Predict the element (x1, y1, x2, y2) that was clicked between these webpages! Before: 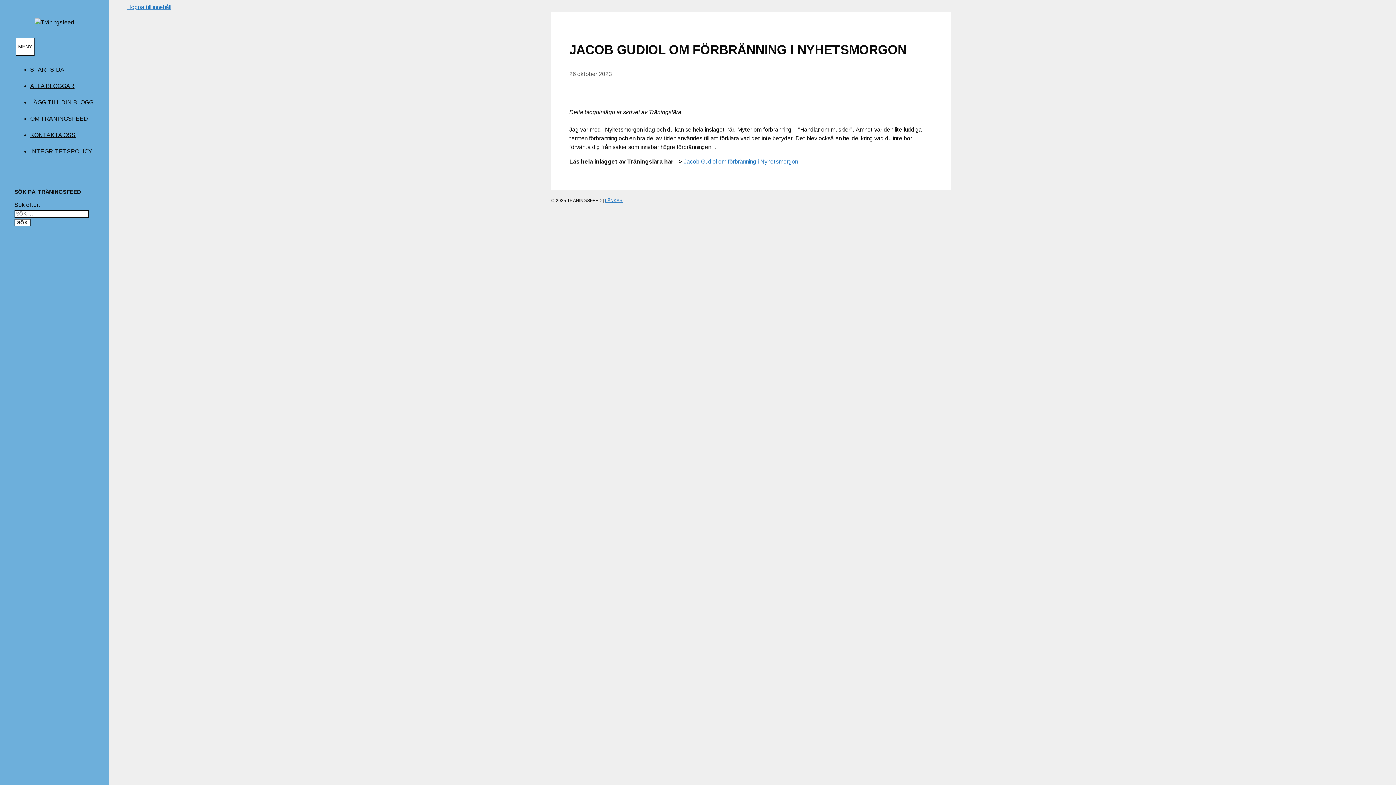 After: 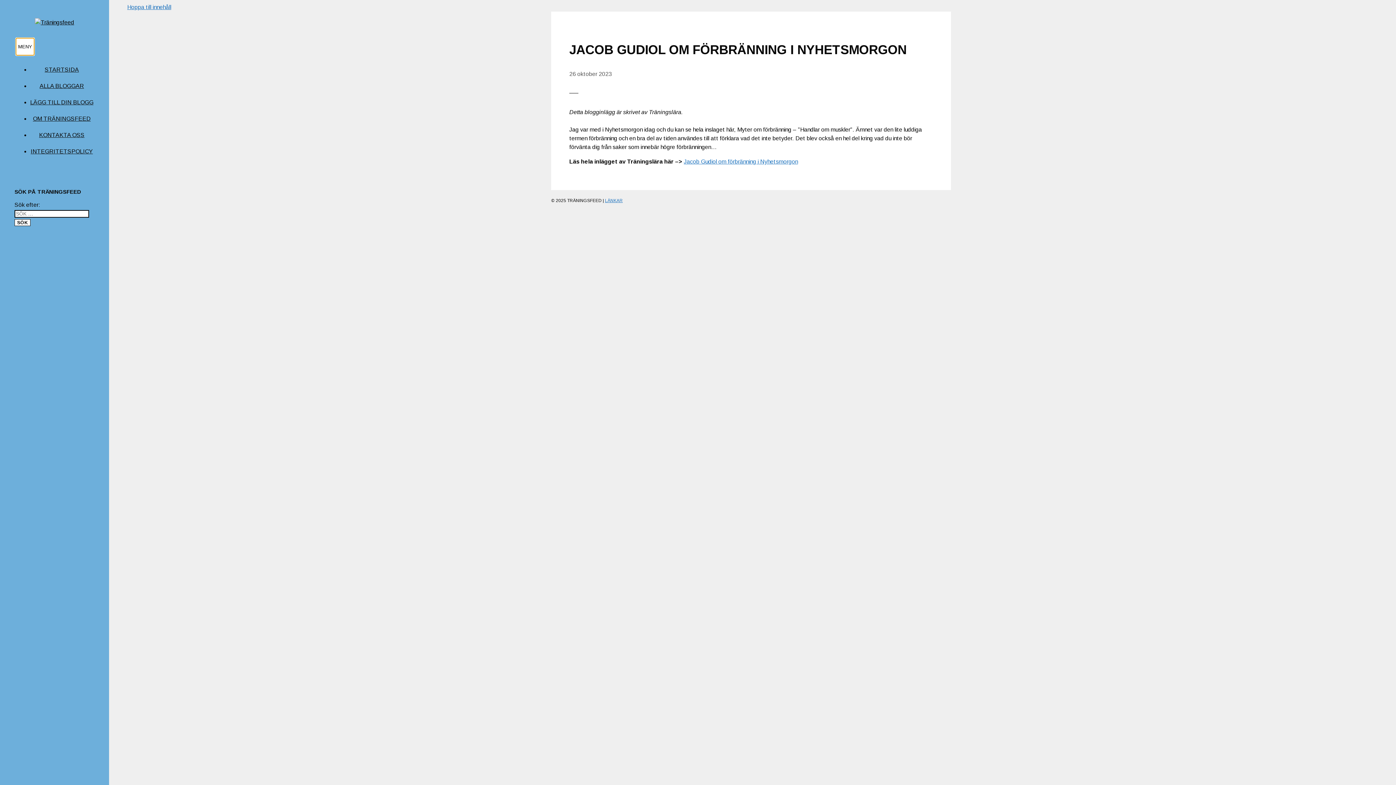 Action: bbox: (15, 37, 34, 55) label: MENY